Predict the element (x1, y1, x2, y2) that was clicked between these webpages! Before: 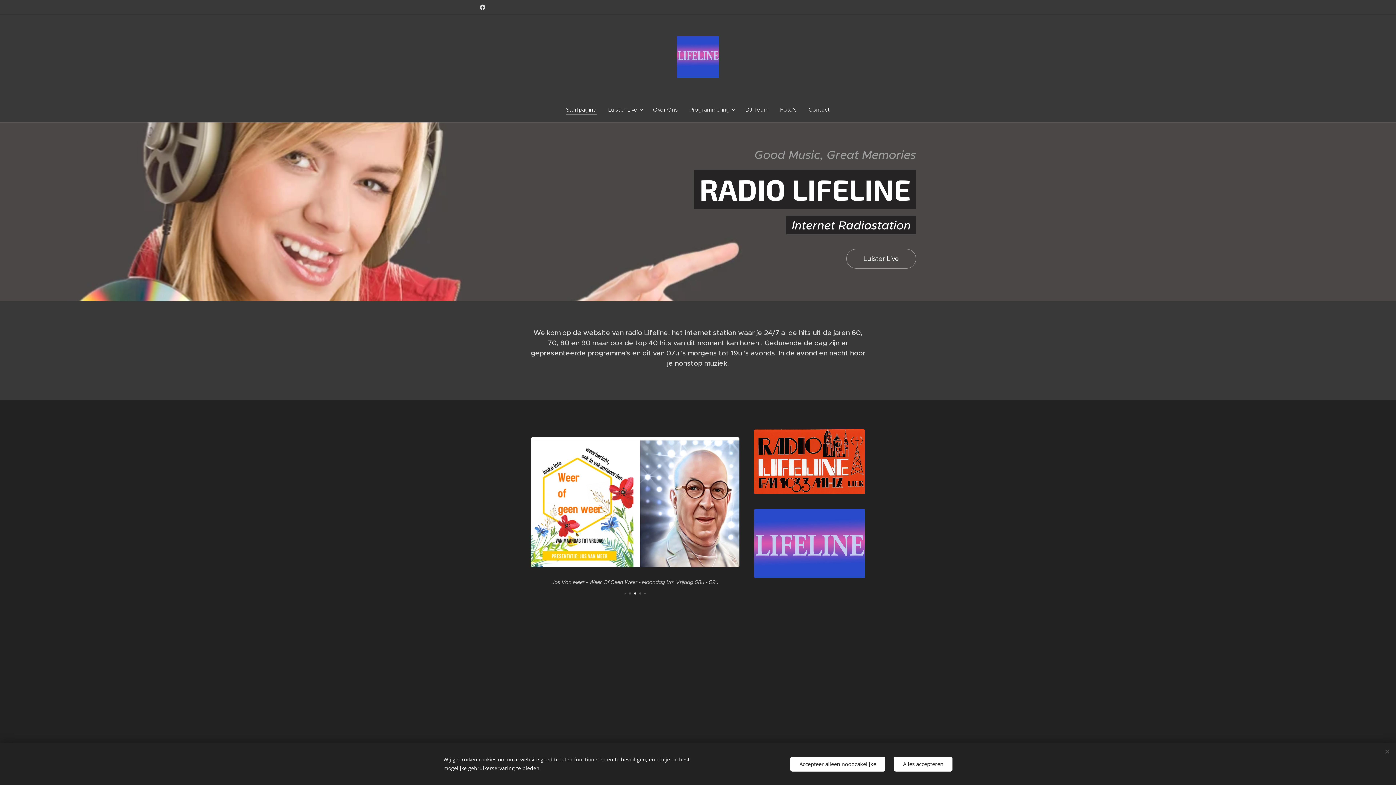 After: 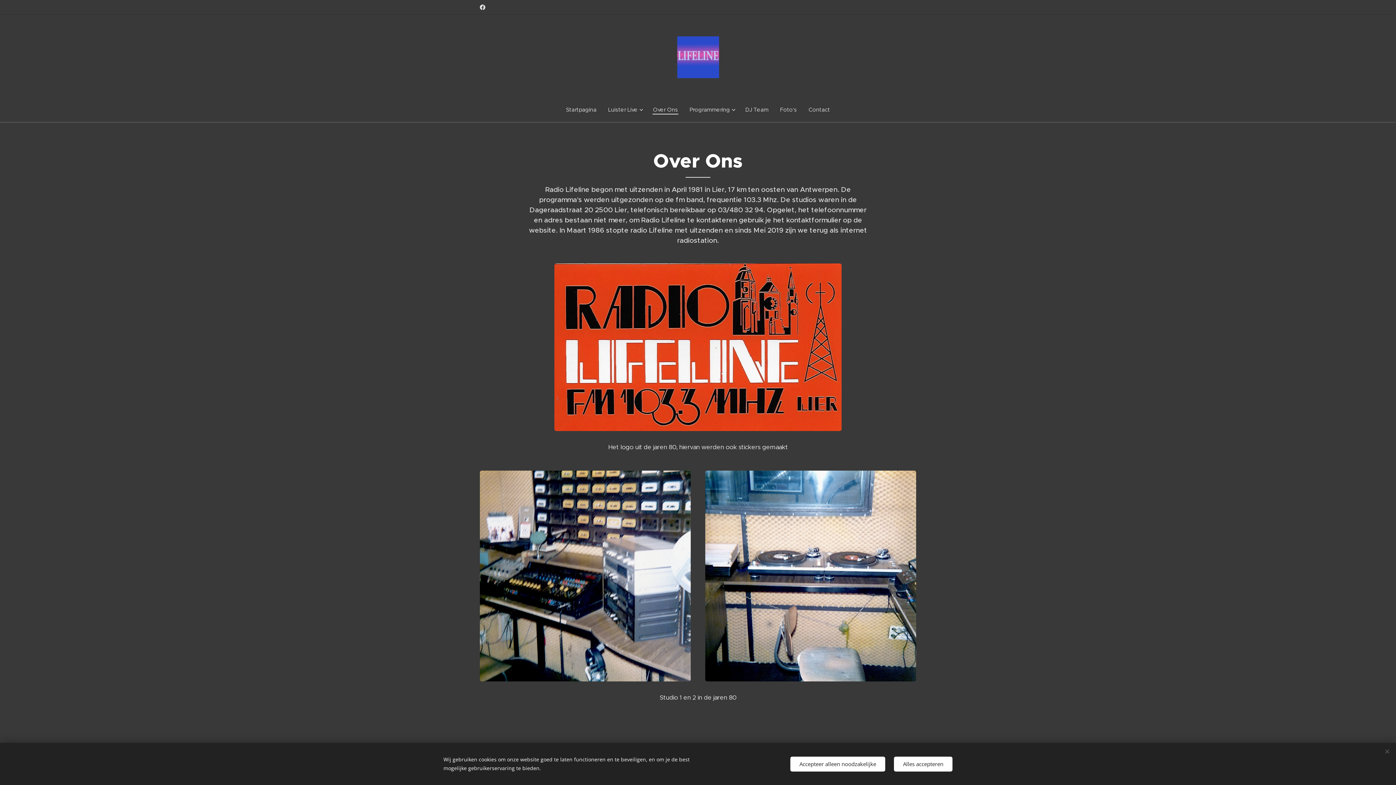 Action: bbox: (647, 100, 684, 118) label: Over Ons